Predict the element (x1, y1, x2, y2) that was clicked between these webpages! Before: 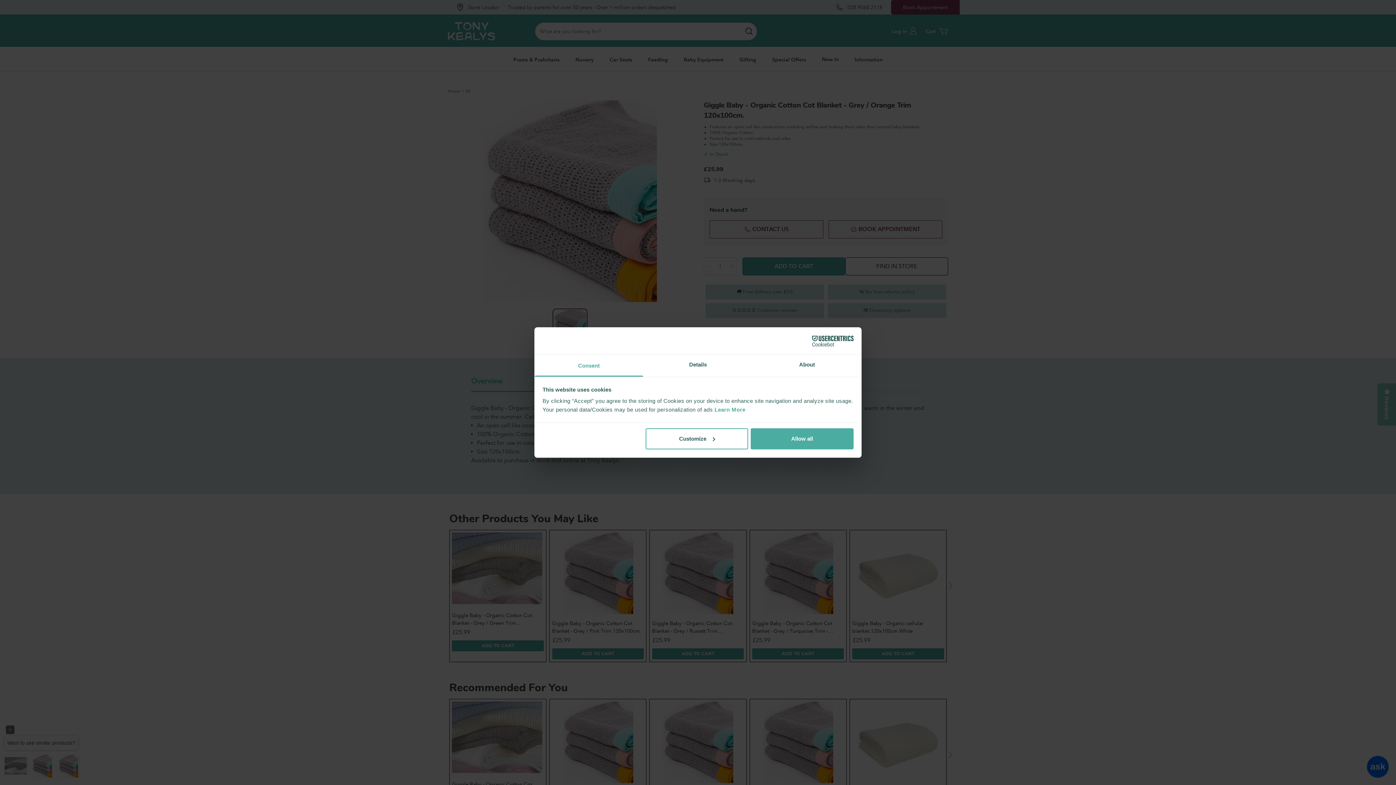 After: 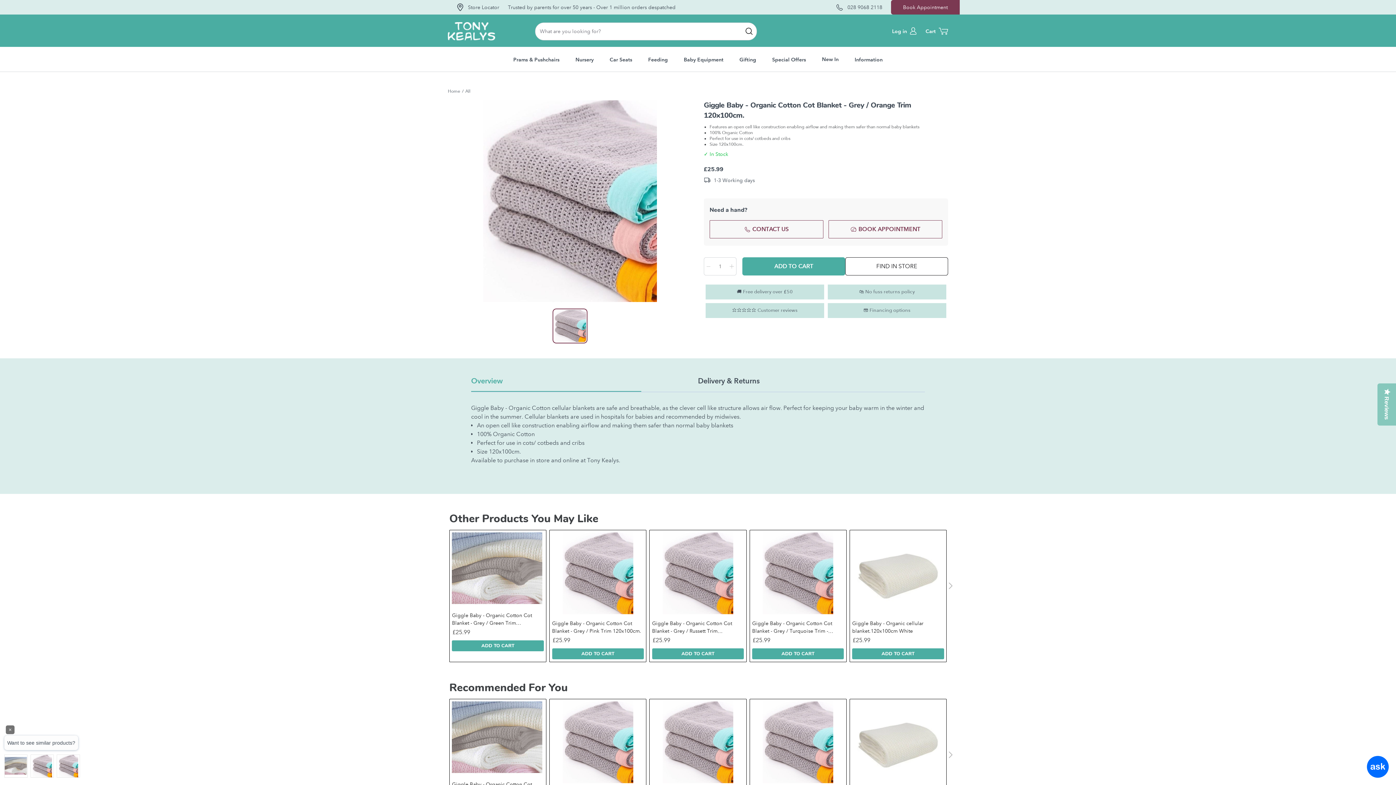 Action: label: Allow all bbox: (751, 428, 853, 449)